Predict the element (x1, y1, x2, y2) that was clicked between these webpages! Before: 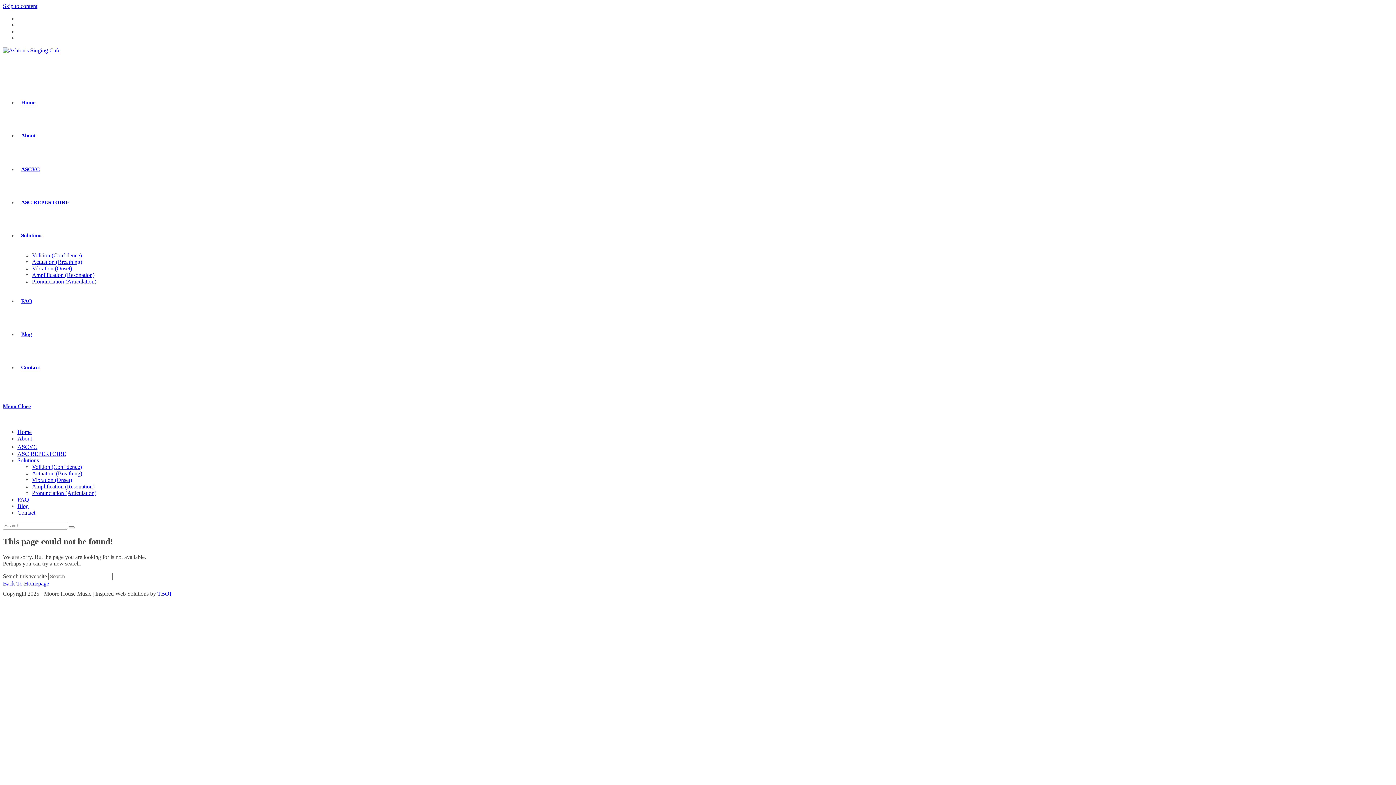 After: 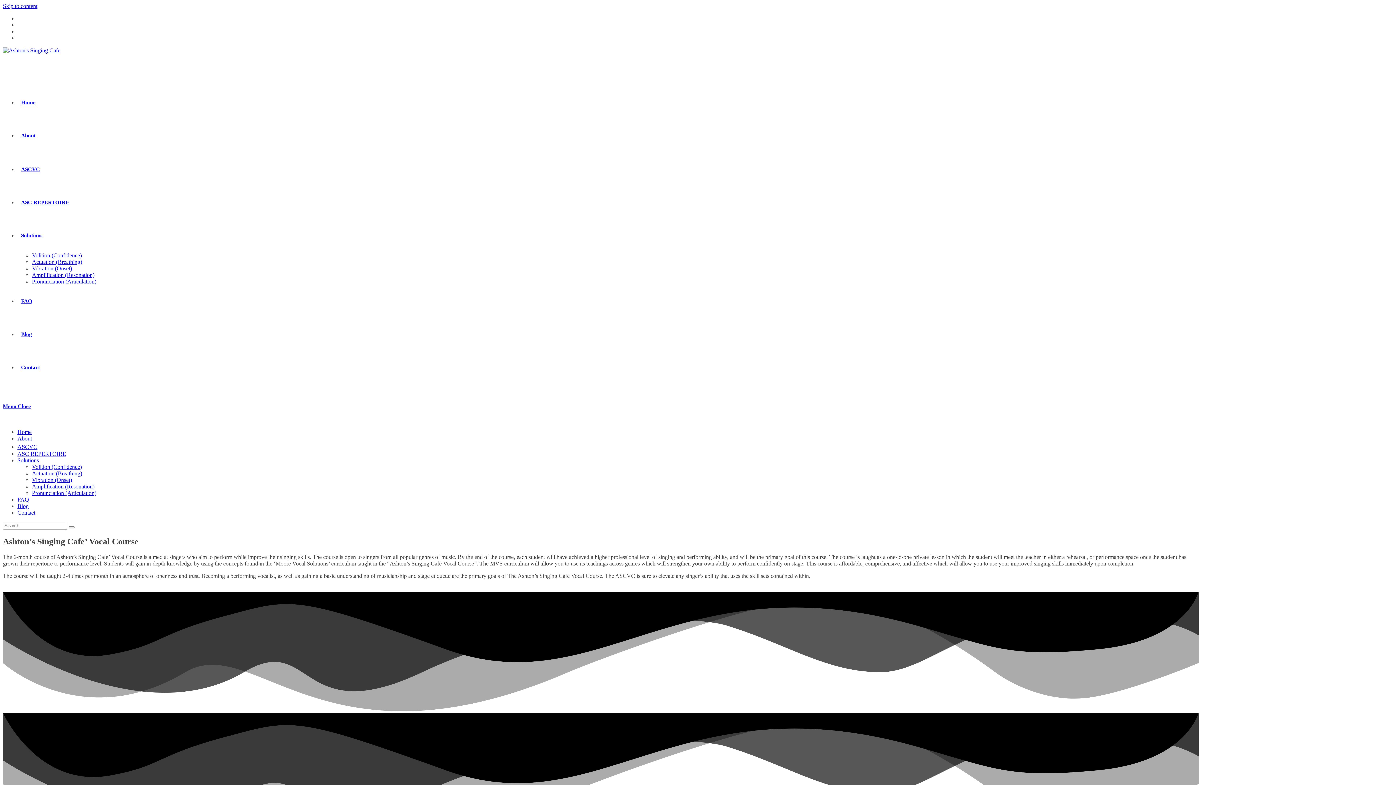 Action: label: ASCVC bbox: (17, 166, 43, 172)